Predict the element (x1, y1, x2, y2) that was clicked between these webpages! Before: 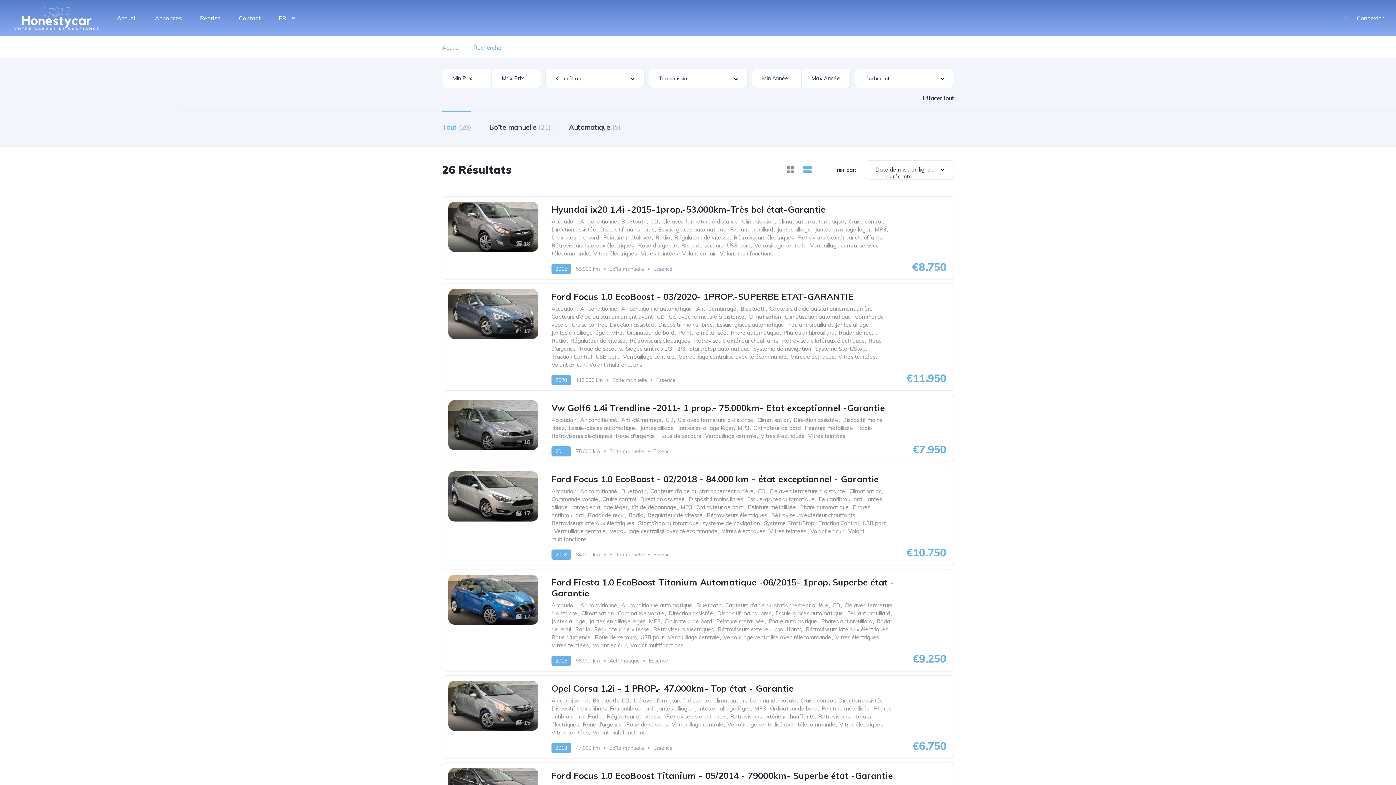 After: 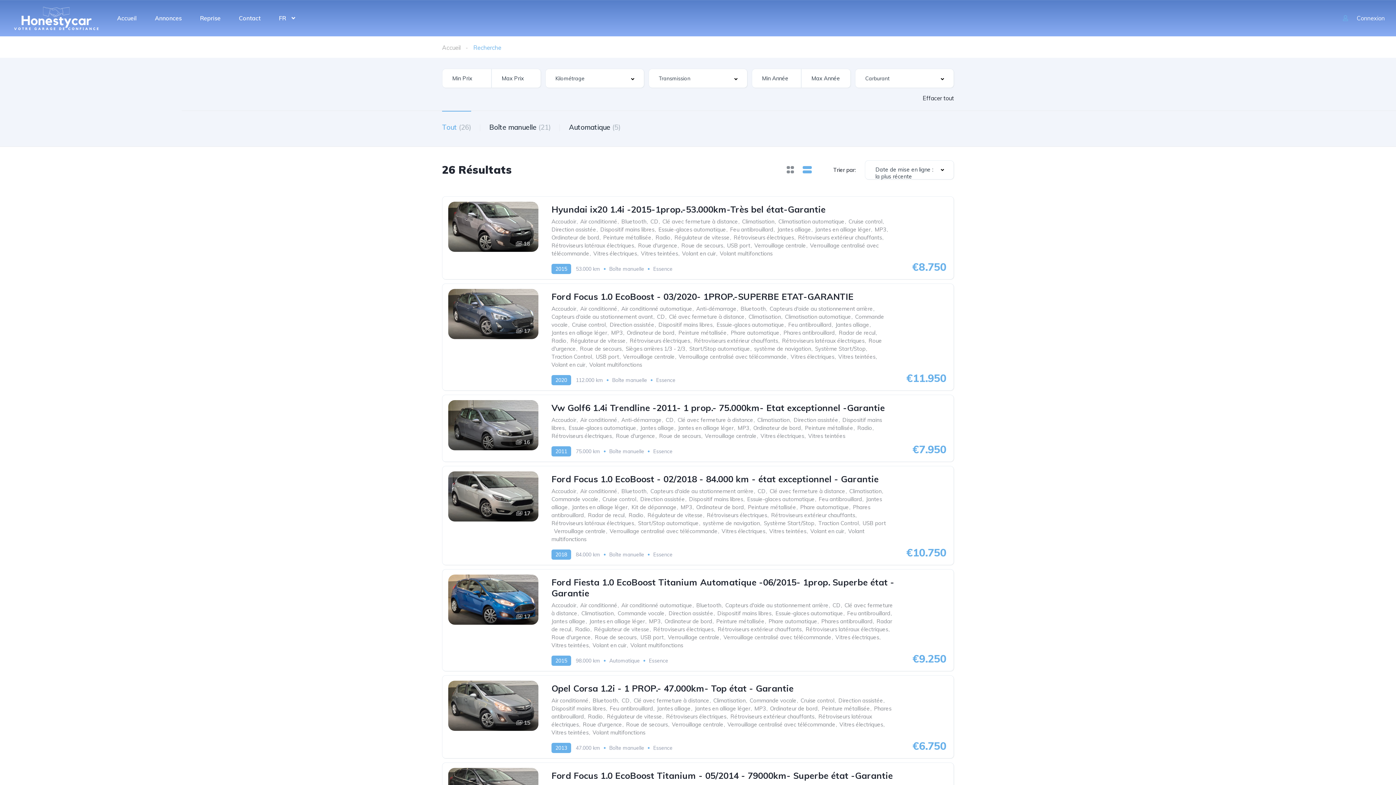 Action: bbox: (442, 110, 471, 146) label: Tout (26)